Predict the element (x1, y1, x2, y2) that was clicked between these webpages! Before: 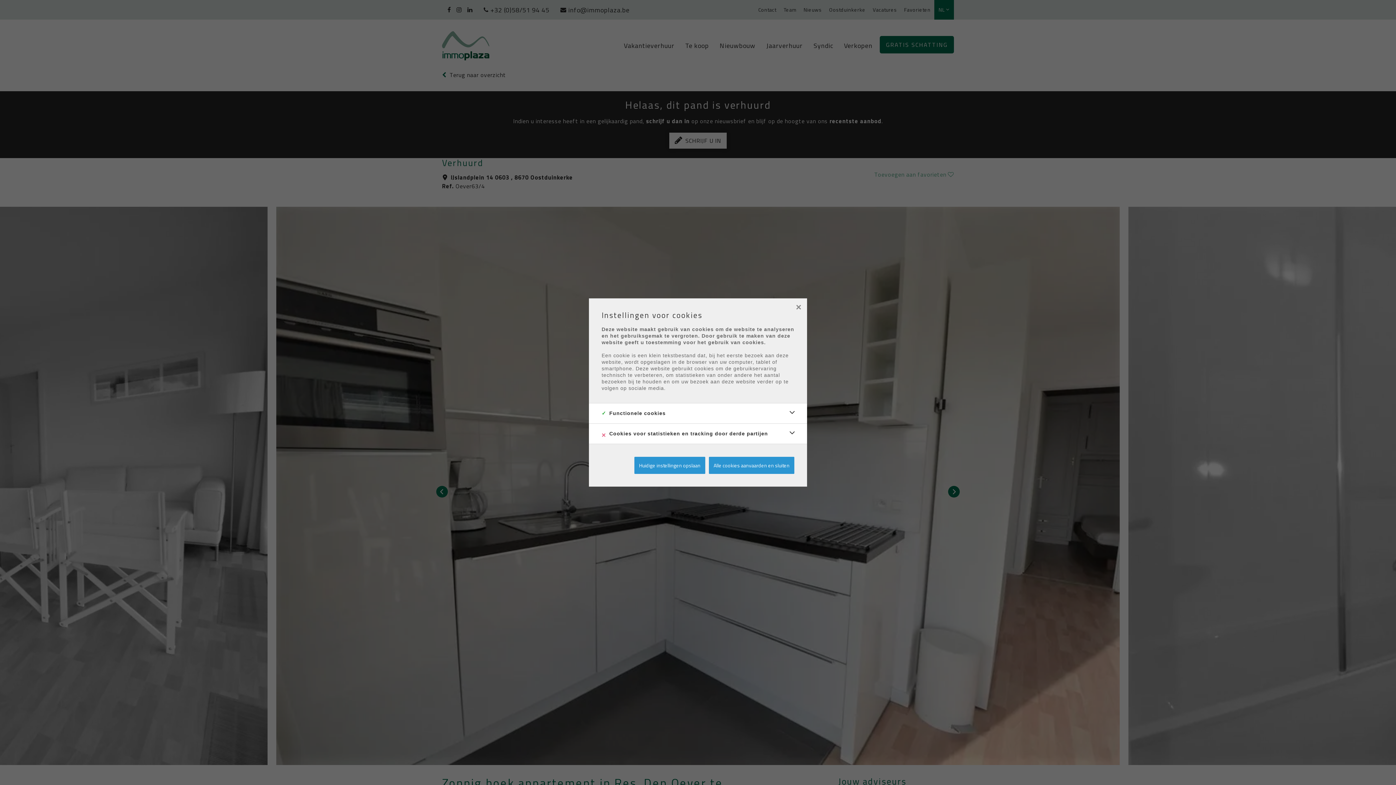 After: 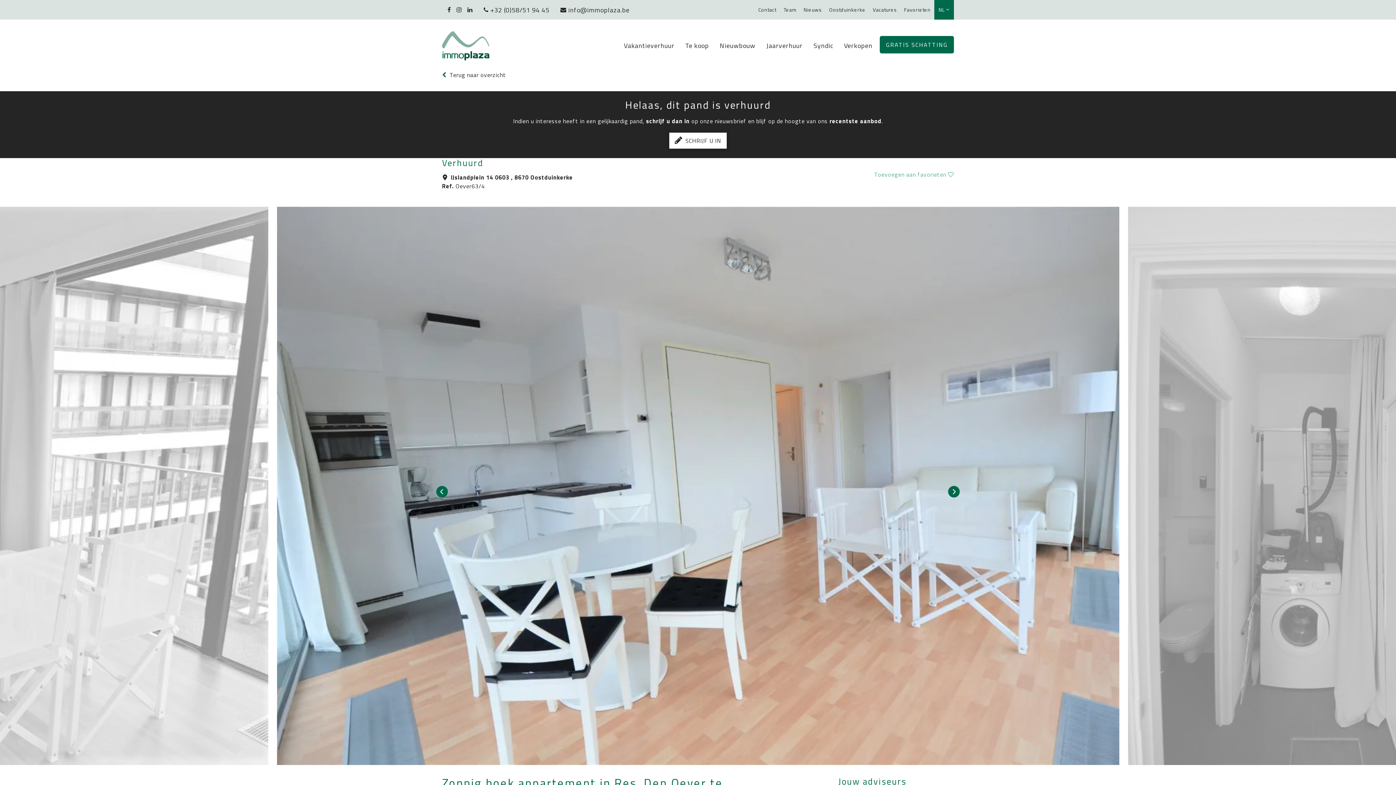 Action: label: Huidige instellingen opslaan bbox: (634, 457, 705, 474)